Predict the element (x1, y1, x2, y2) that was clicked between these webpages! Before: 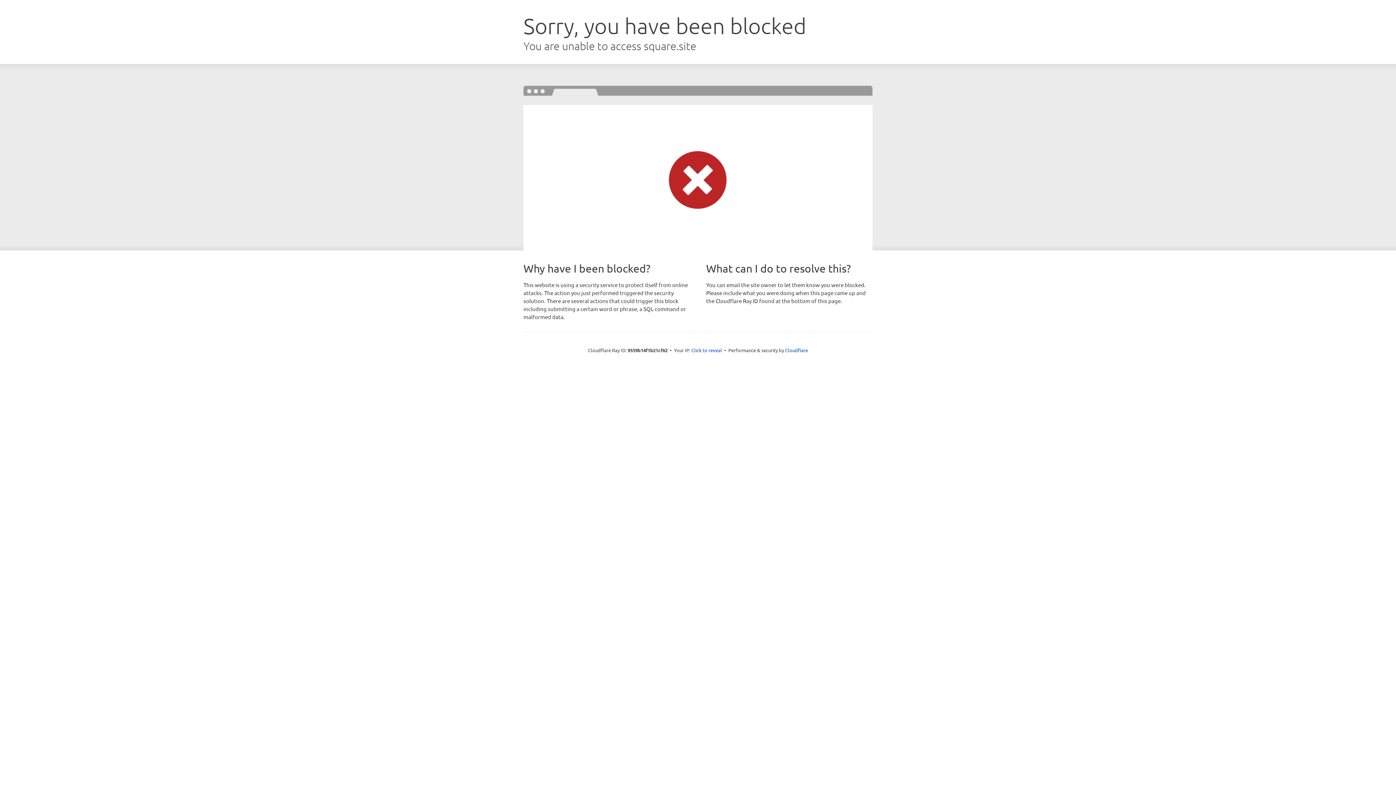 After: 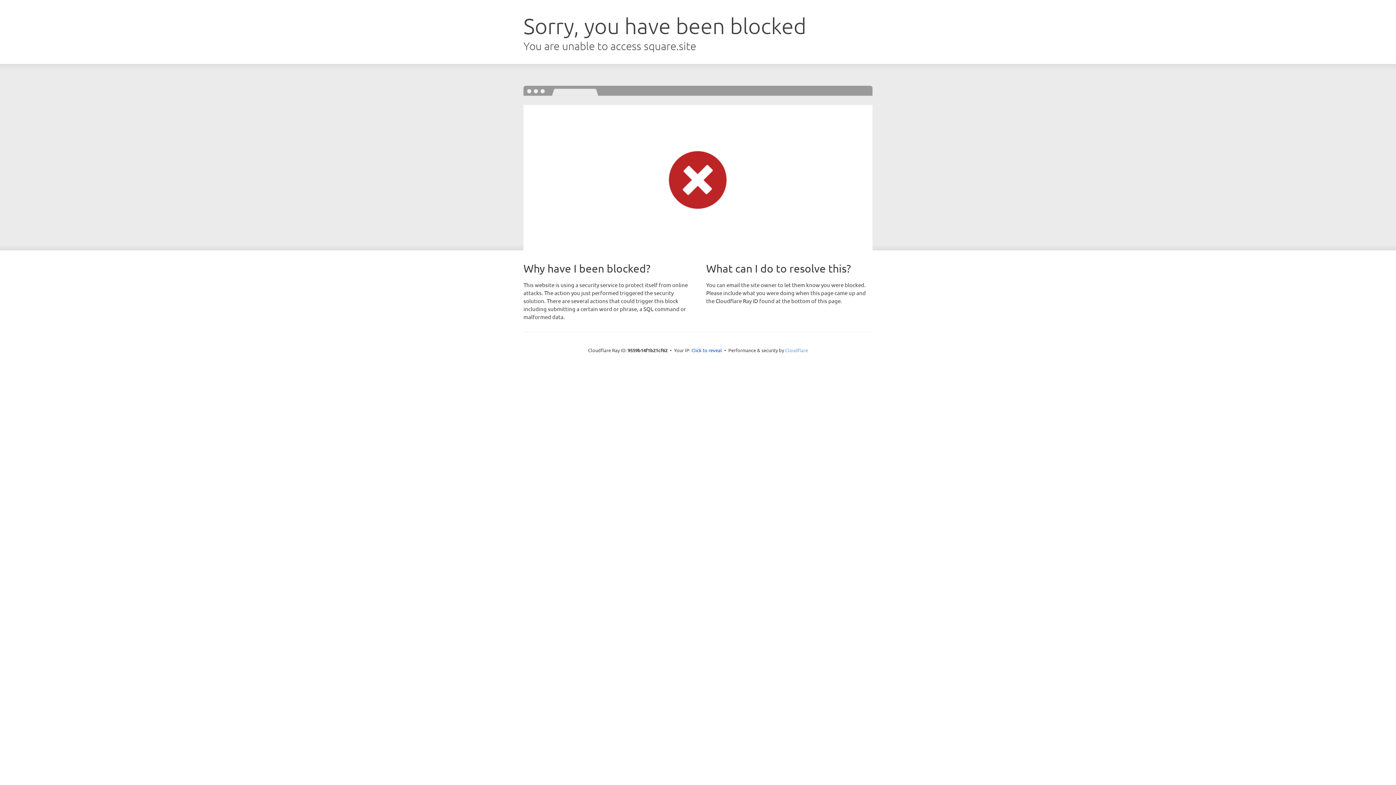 Action: label: Cloudflare bbox: (785, 347, 808, 353)